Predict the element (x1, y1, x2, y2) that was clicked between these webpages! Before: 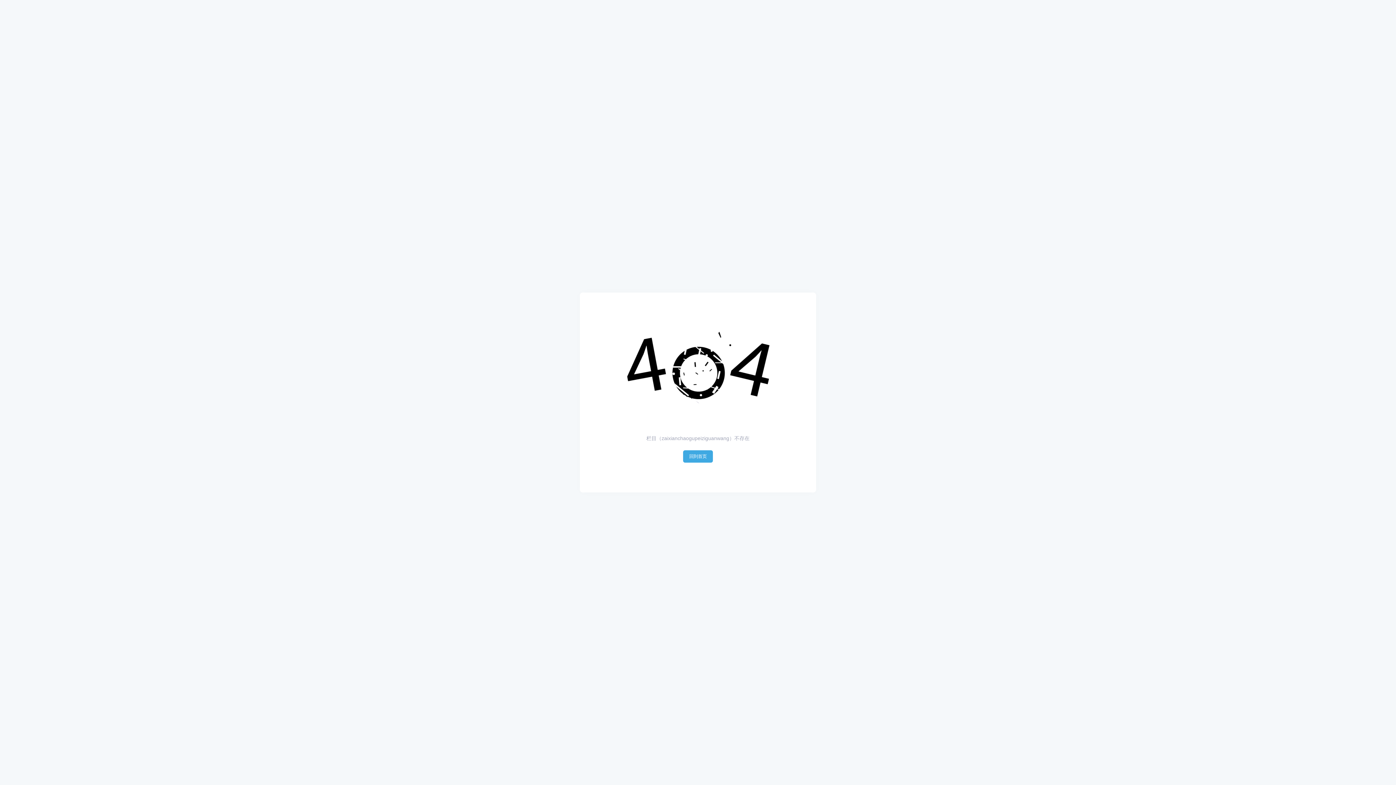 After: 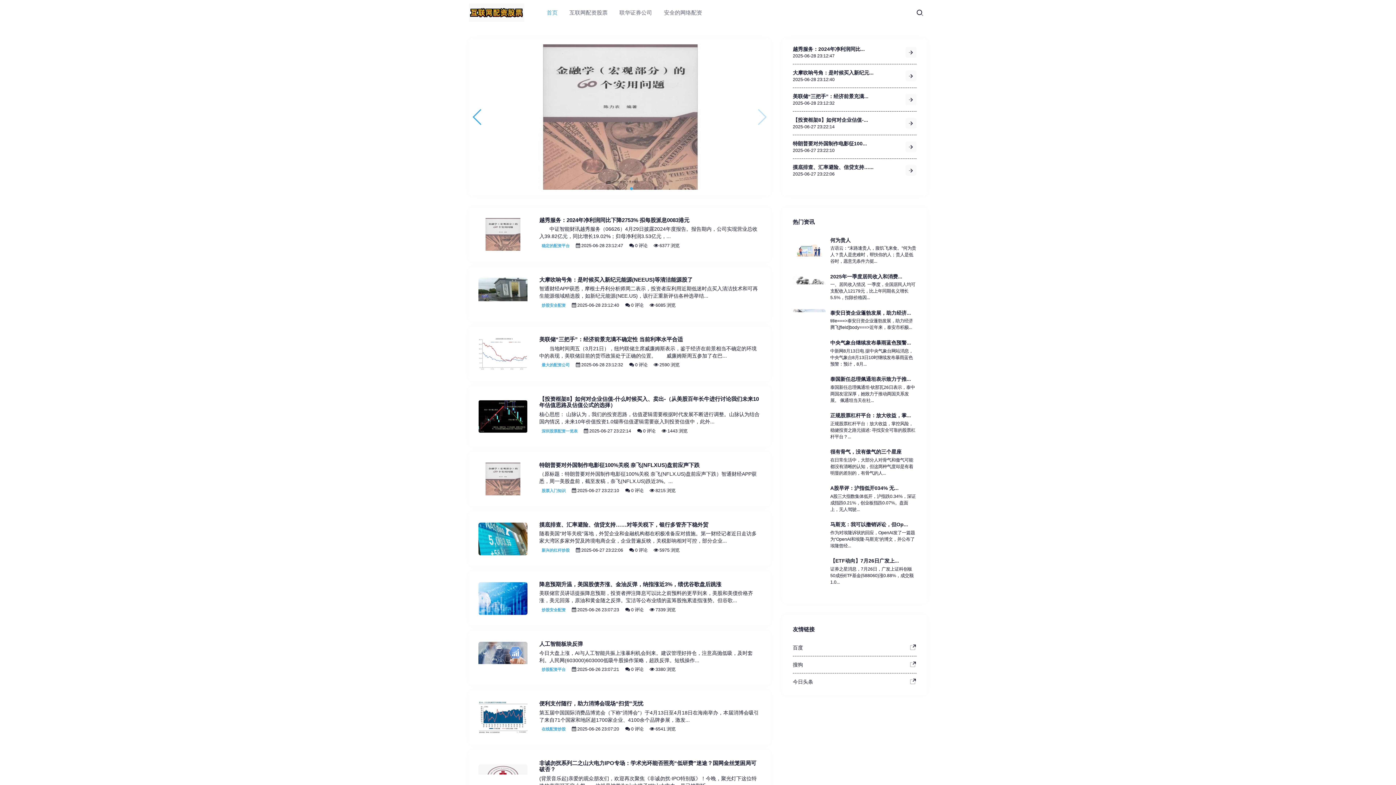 Action: label: 回到首页 bbox: (683, 450, 713, 463)